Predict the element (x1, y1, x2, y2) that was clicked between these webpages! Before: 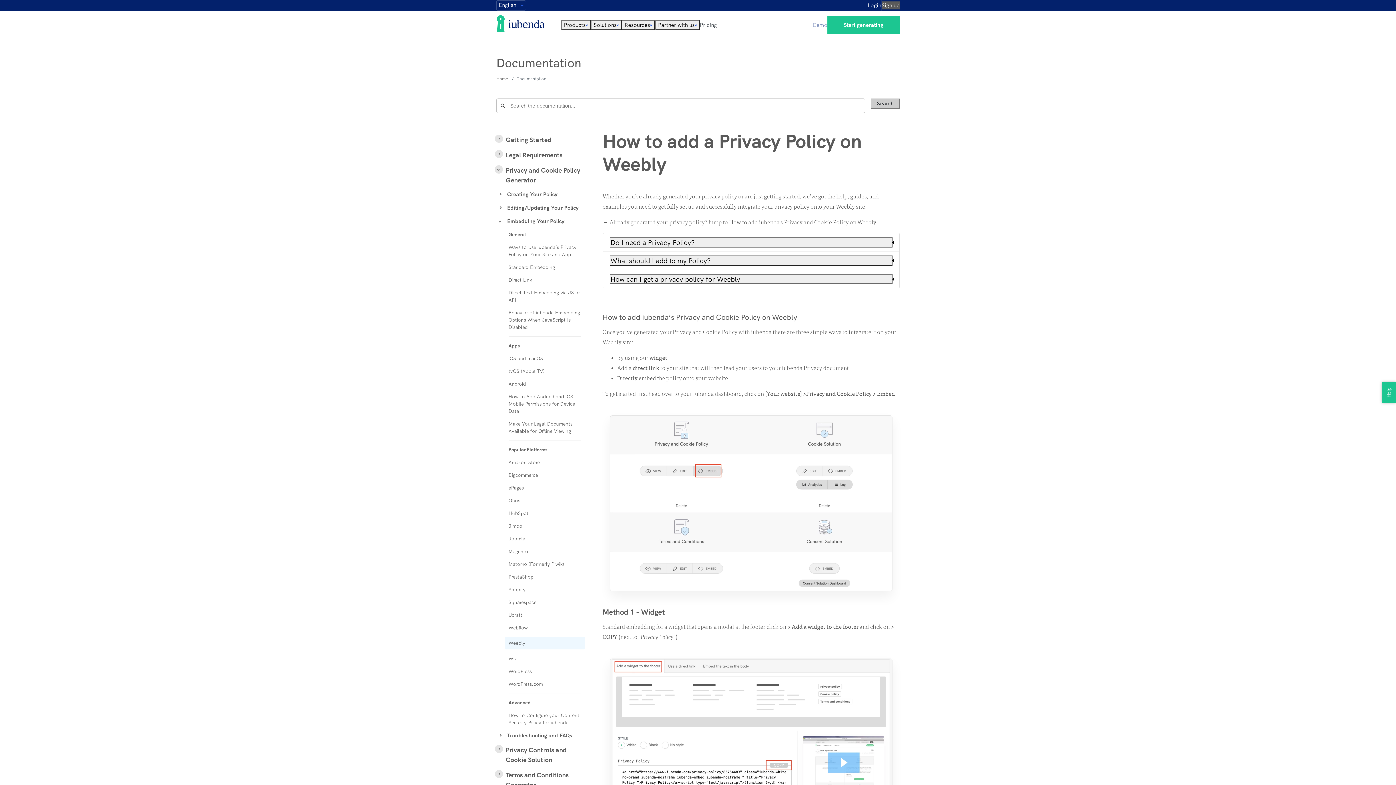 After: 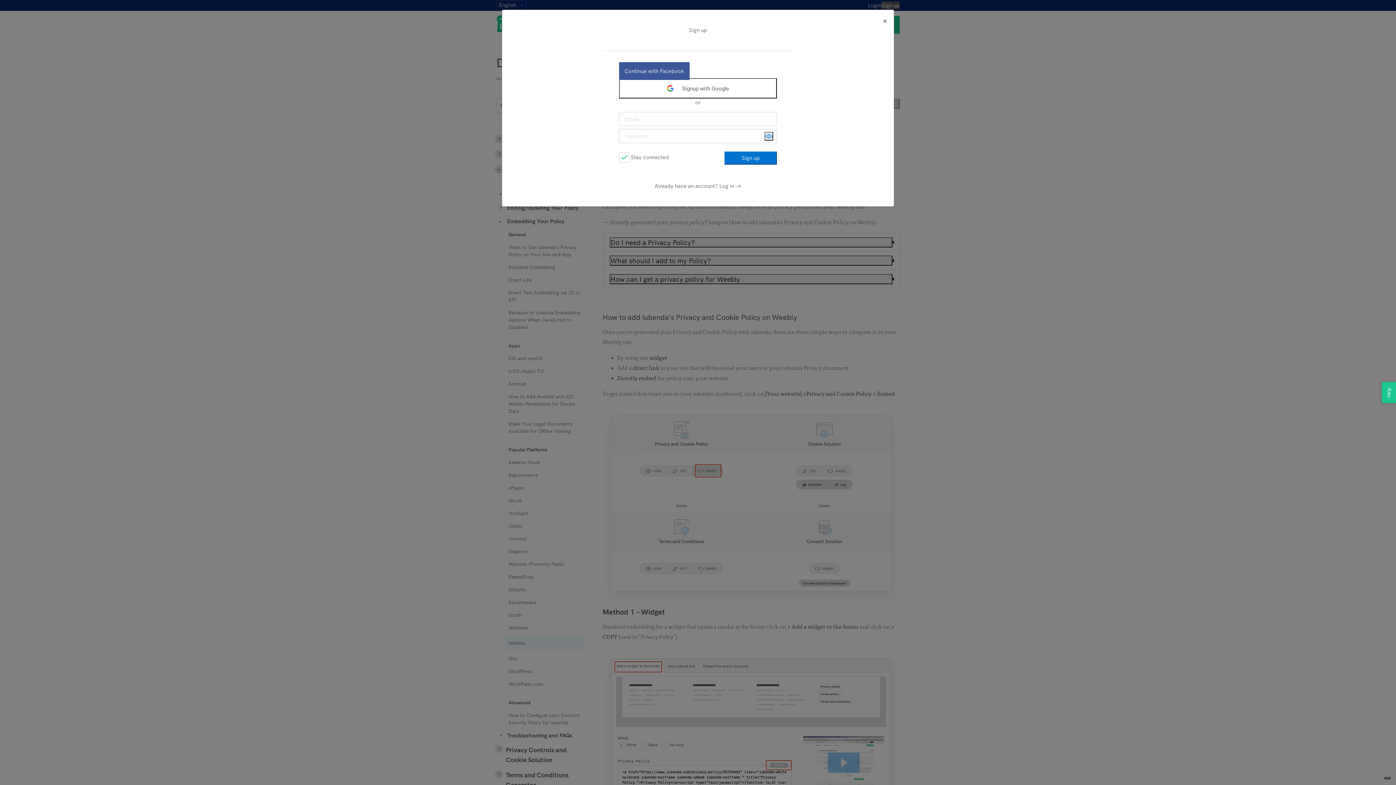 Action: label: Sign up bbox: (881, 1, 900, 9)